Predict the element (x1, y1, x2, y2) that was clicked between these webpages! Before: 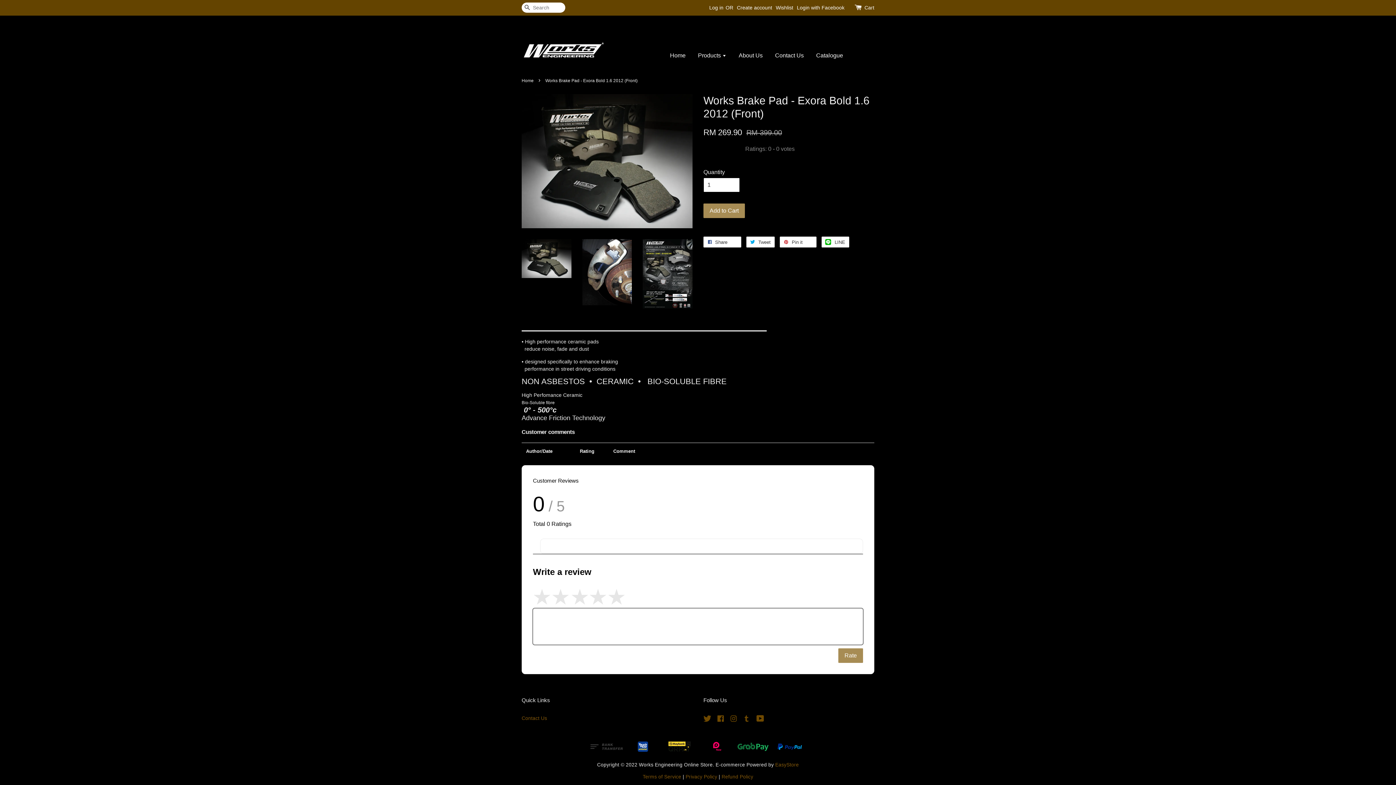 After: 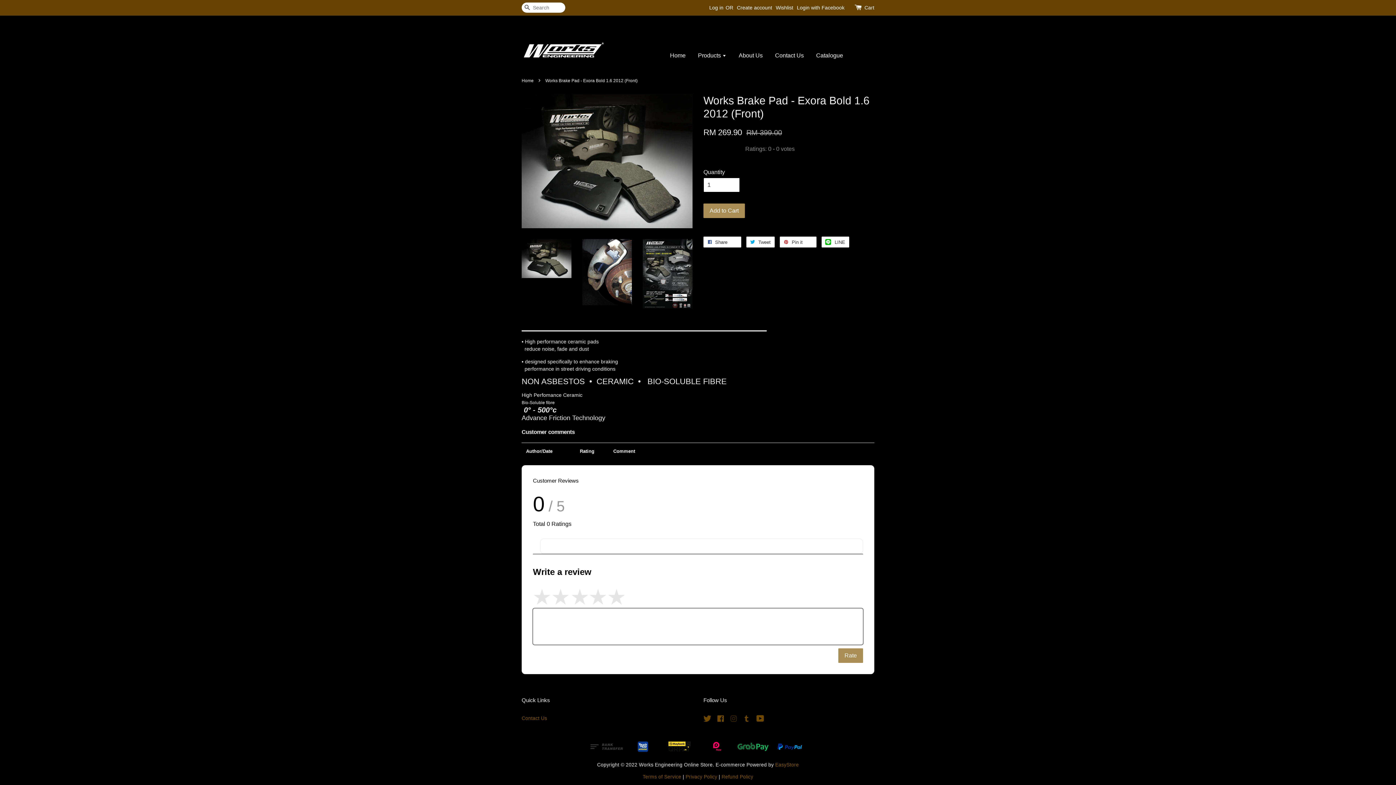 Action: label: Instagram bbox: (729, 717, 737, 723)